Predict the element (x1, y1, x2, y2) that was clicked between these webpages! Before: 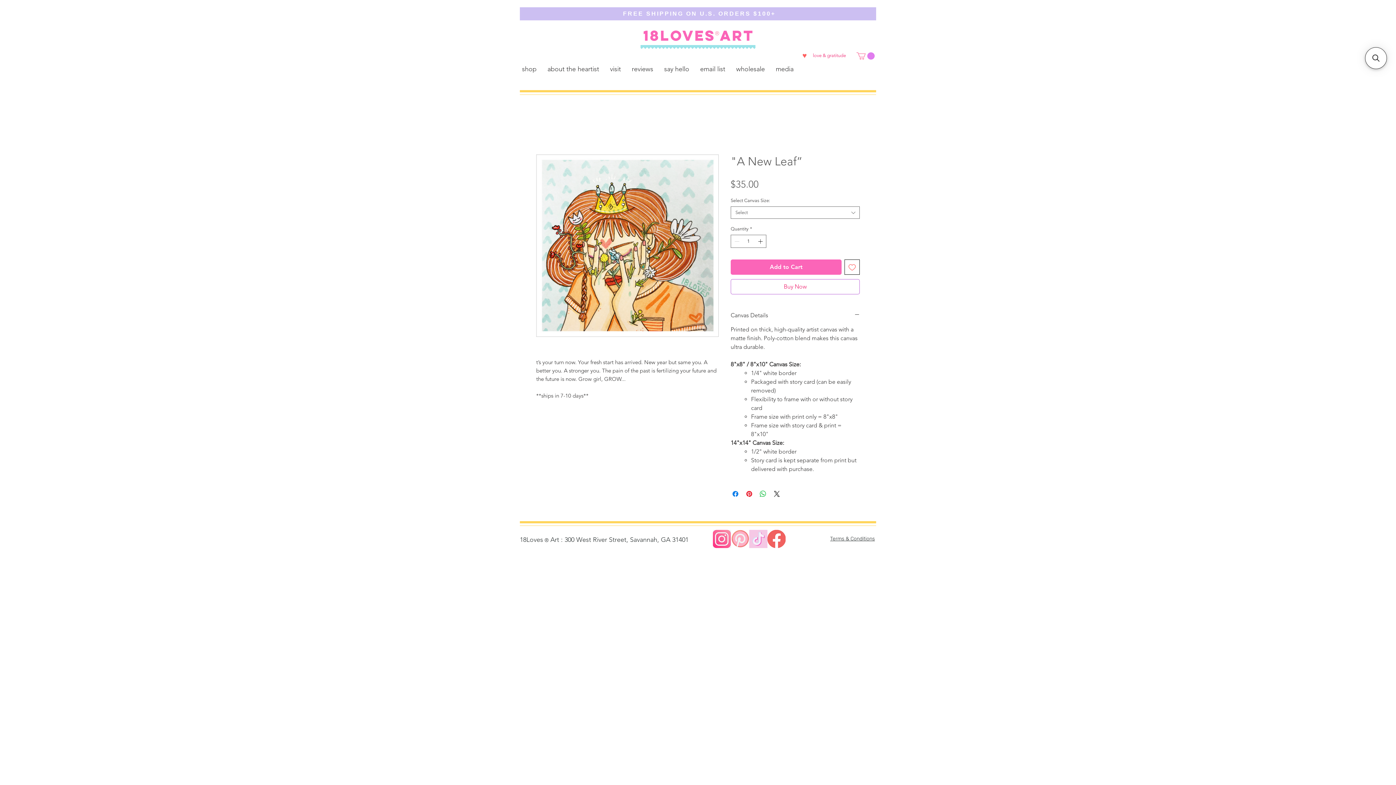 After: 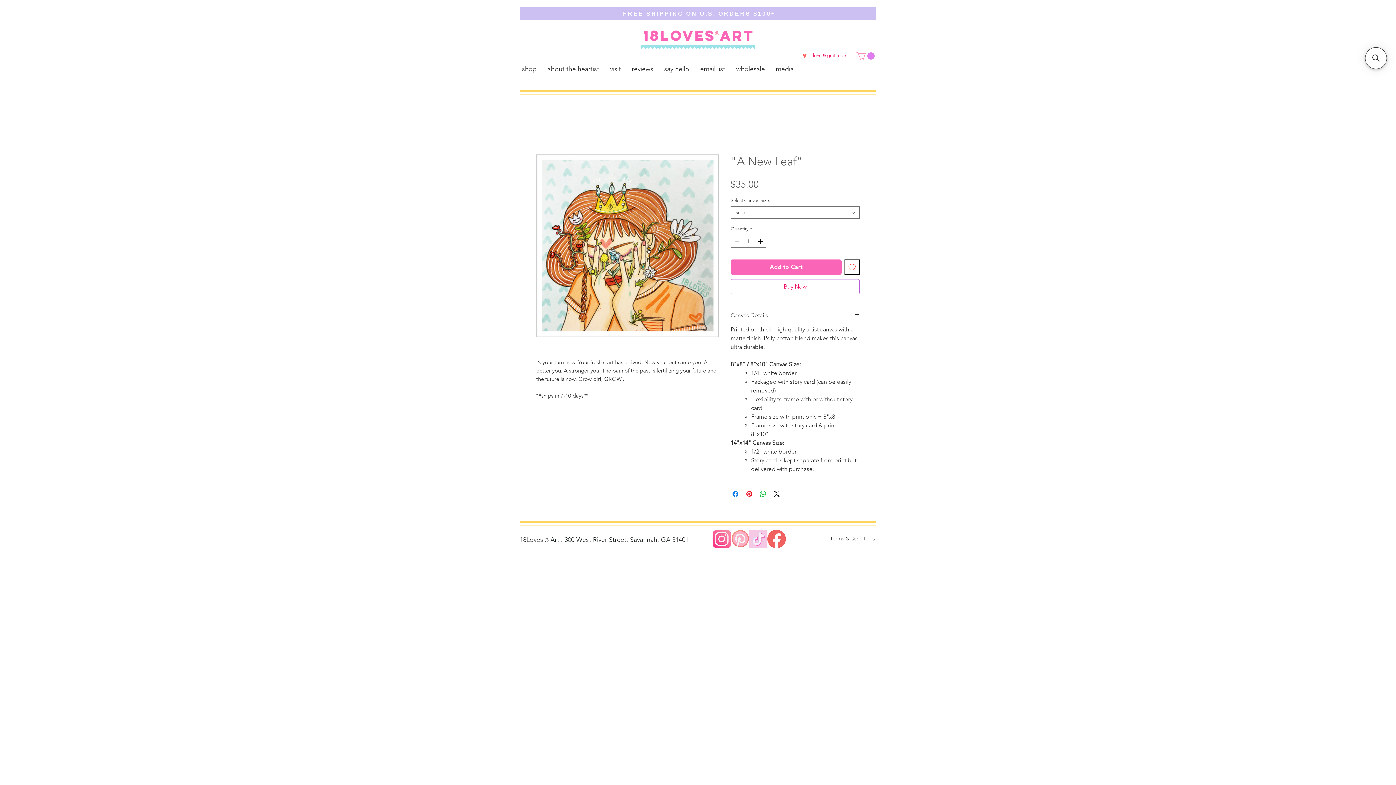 Action: label: Increment bbox: (756, 235, 765, 247)